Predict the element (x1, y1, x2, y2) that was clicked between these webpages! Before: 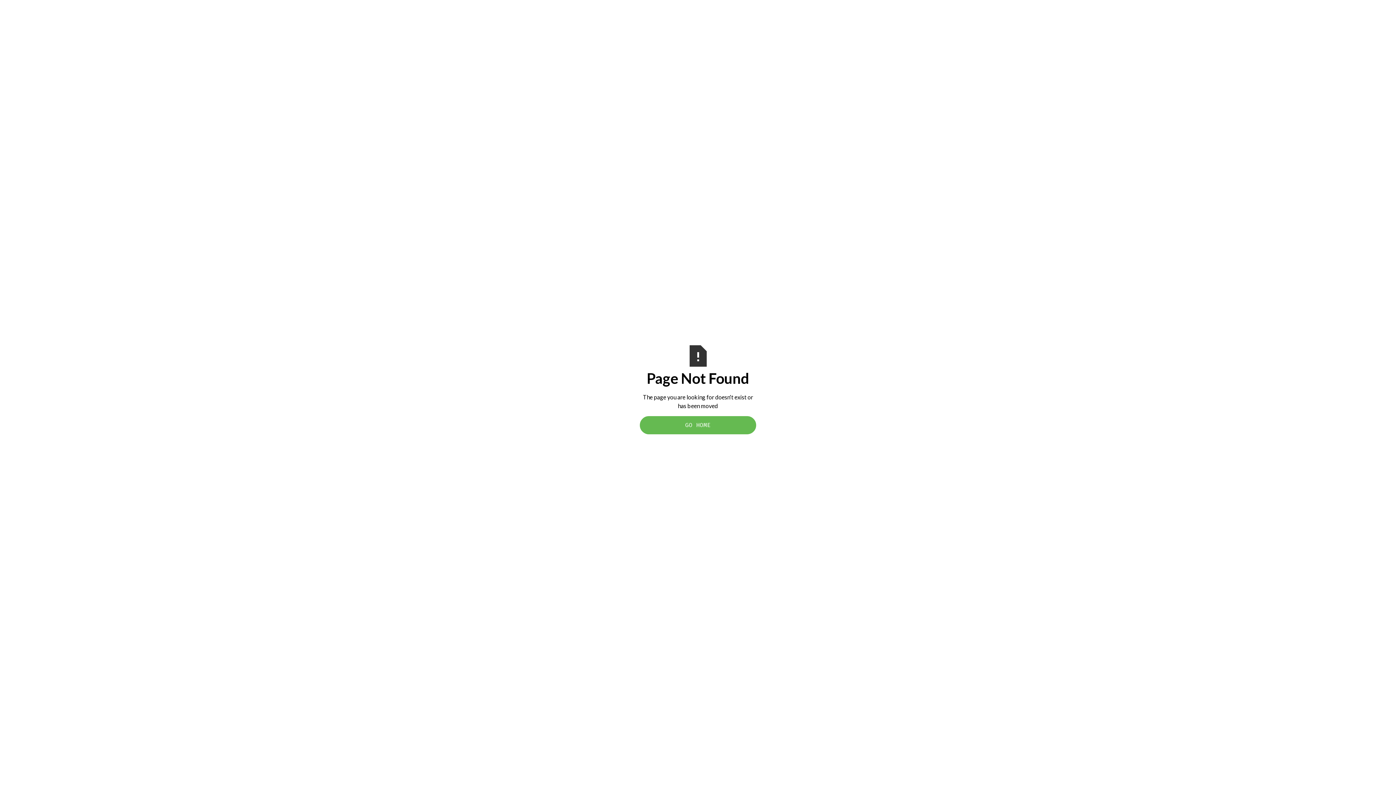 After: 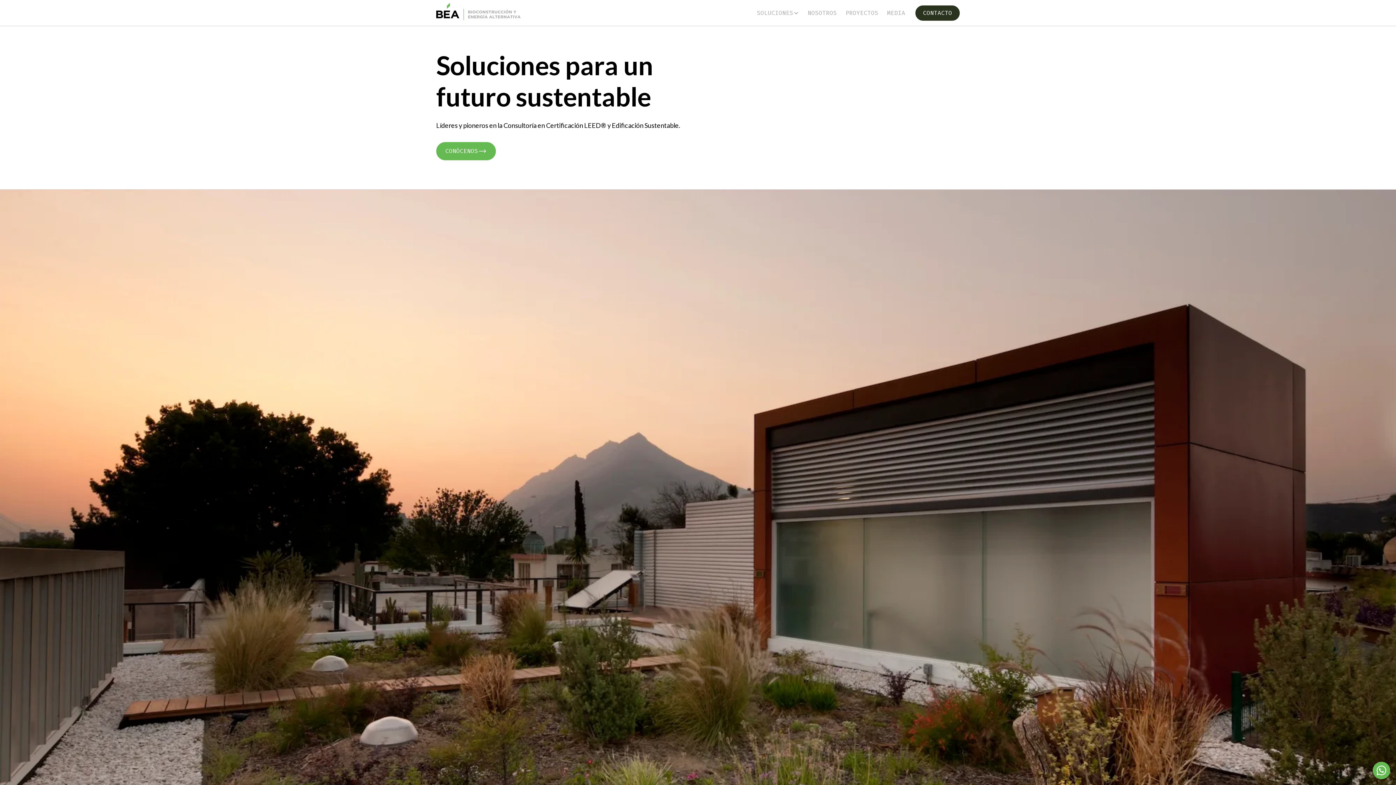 Action: label: GO HOME bbox: (640, 416, 756, 434)